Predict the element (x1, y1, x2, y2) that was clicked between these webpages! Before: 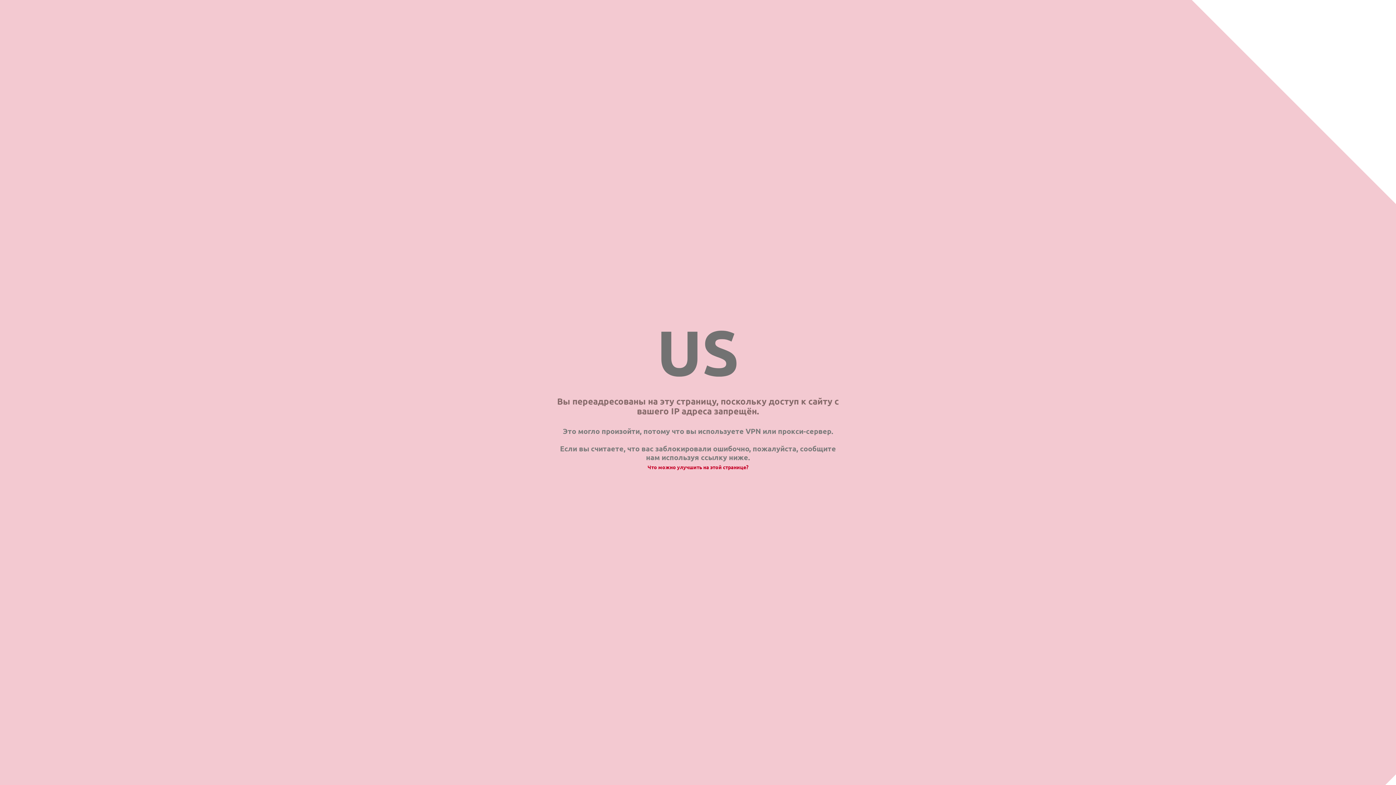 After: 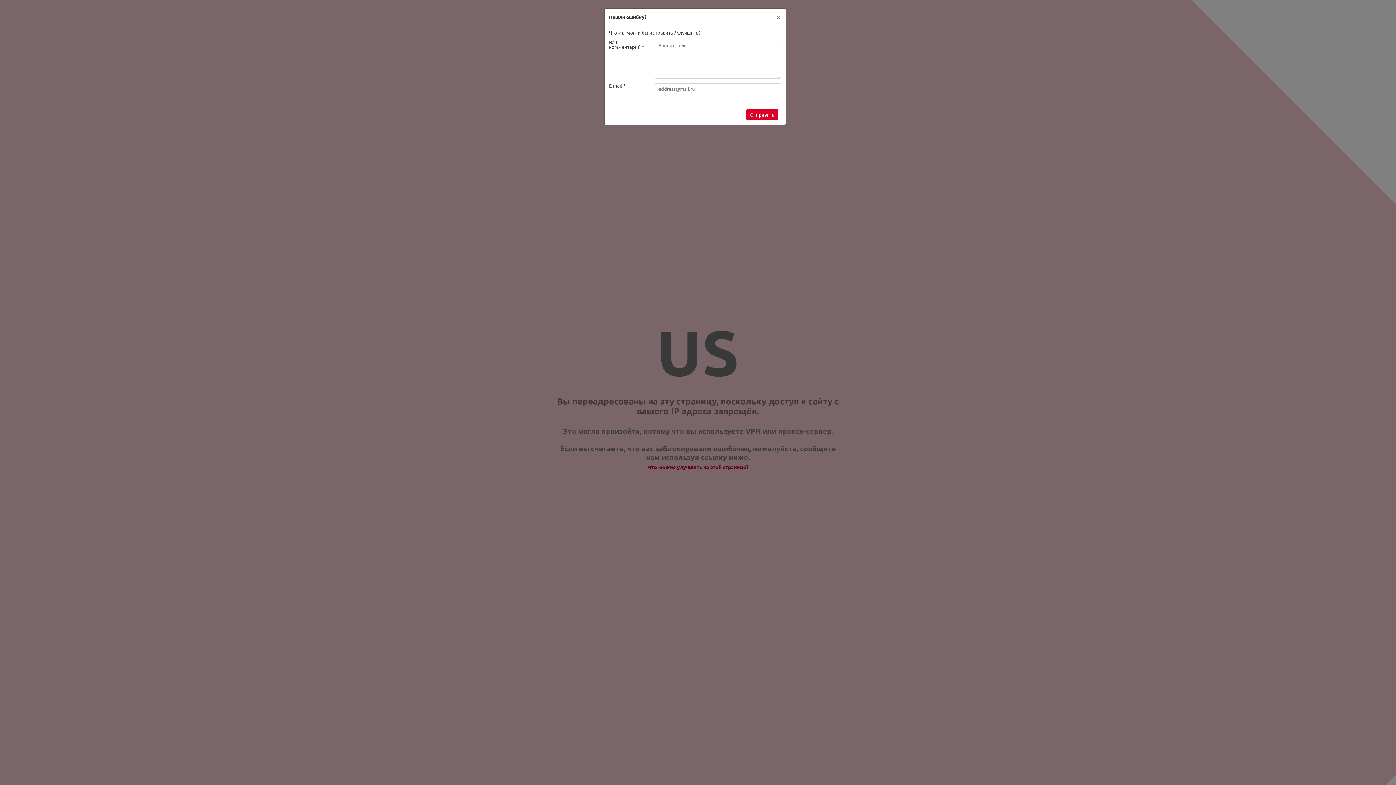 Action: bbox: (647, 464, 748, 470) label: Что можно улучшить на этой странице?